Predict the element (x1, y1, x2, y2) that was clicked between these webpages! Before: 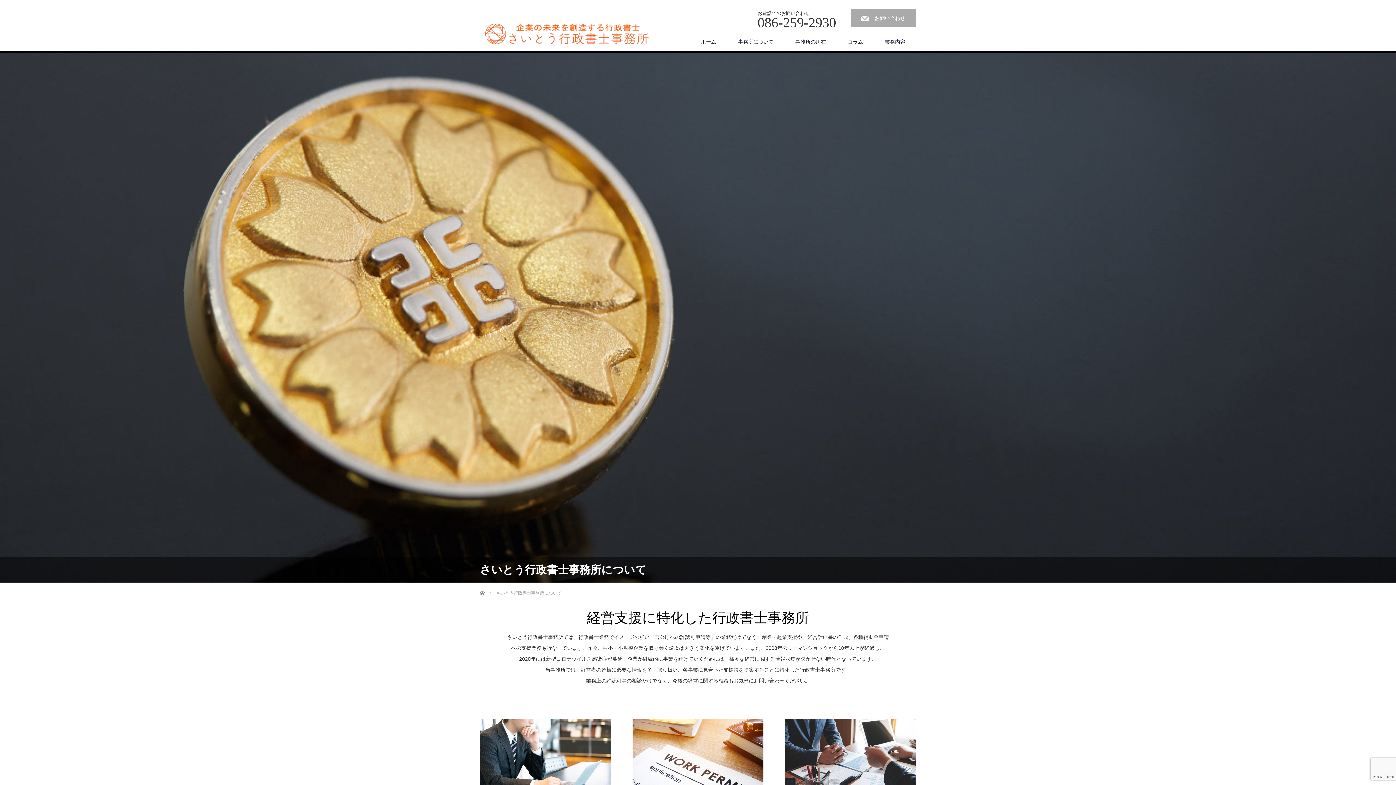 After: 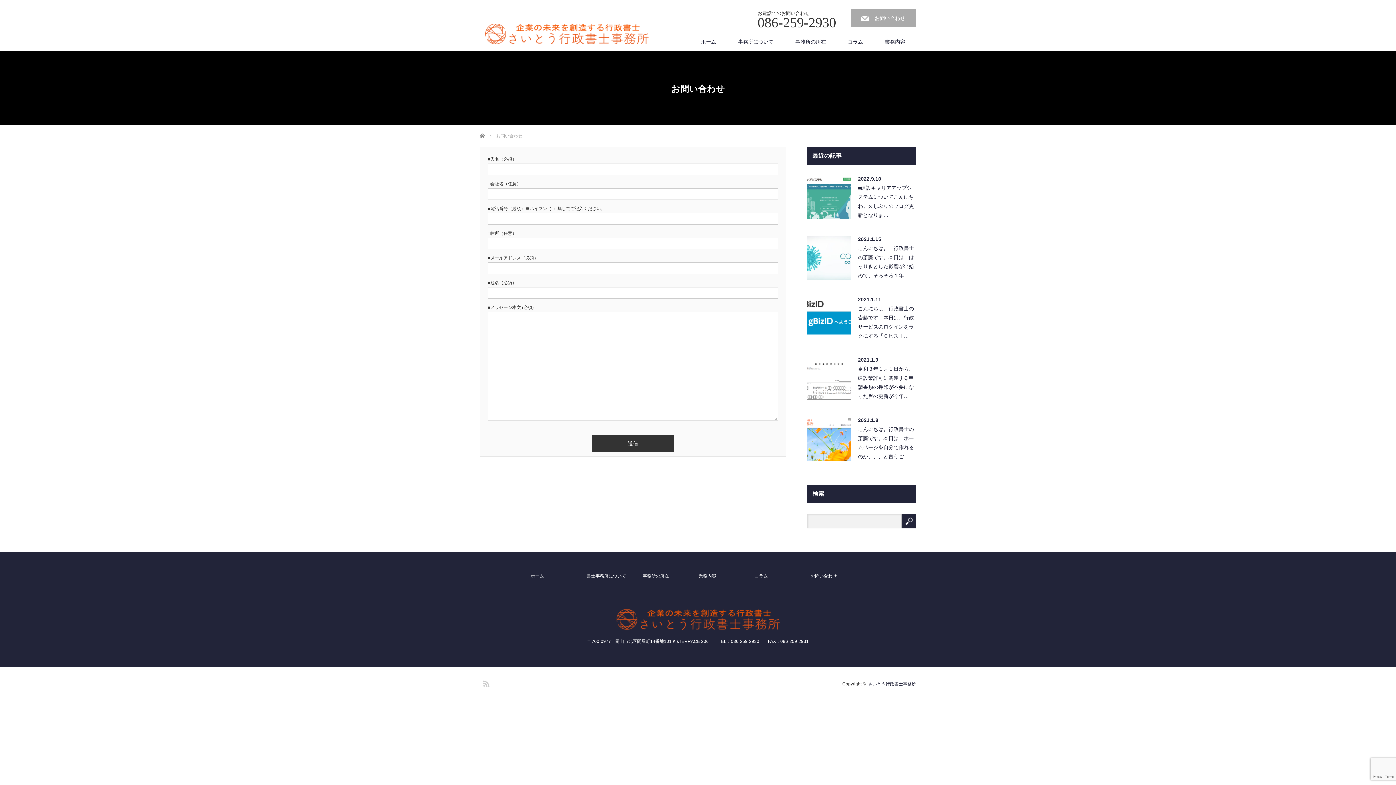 Action: bbox: (850, 9, 916, 27) label: お問い合わせ